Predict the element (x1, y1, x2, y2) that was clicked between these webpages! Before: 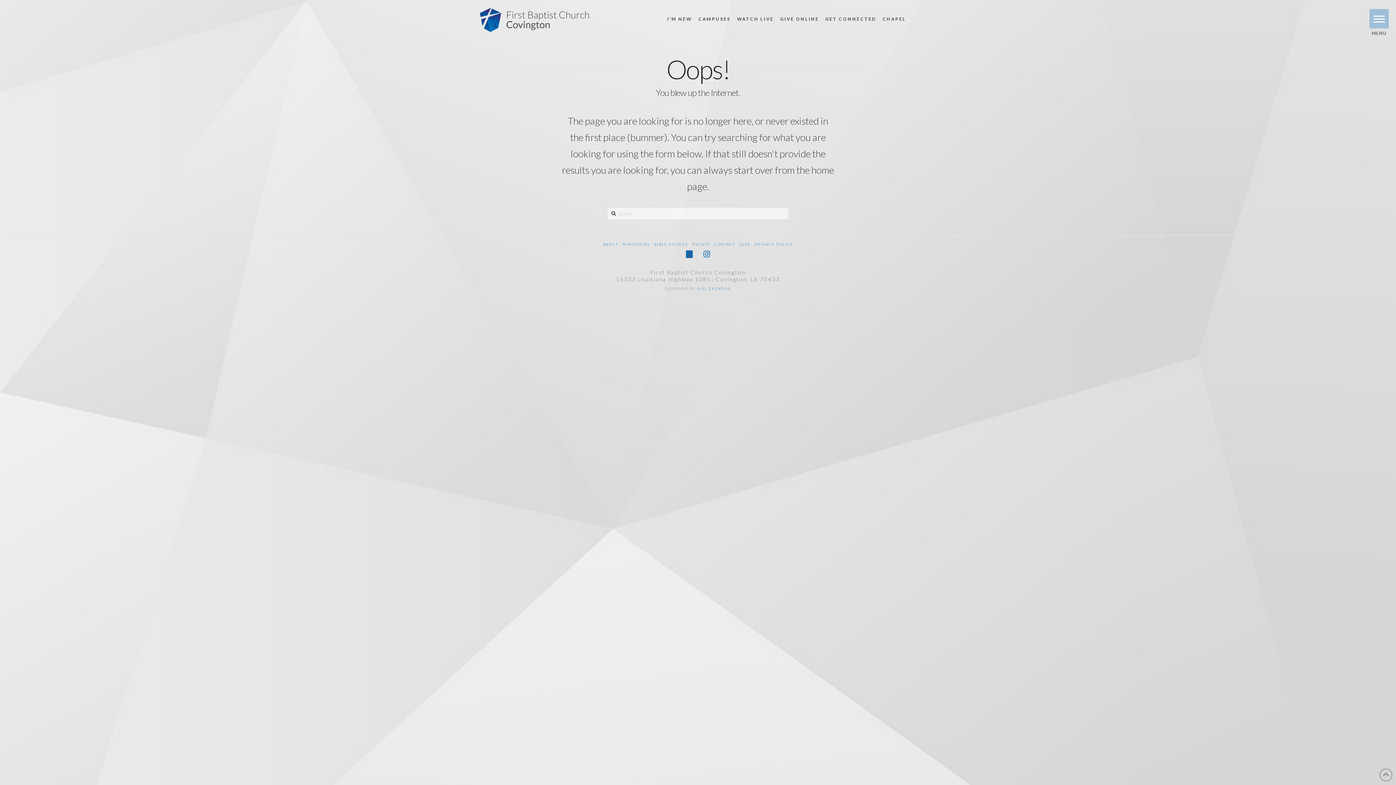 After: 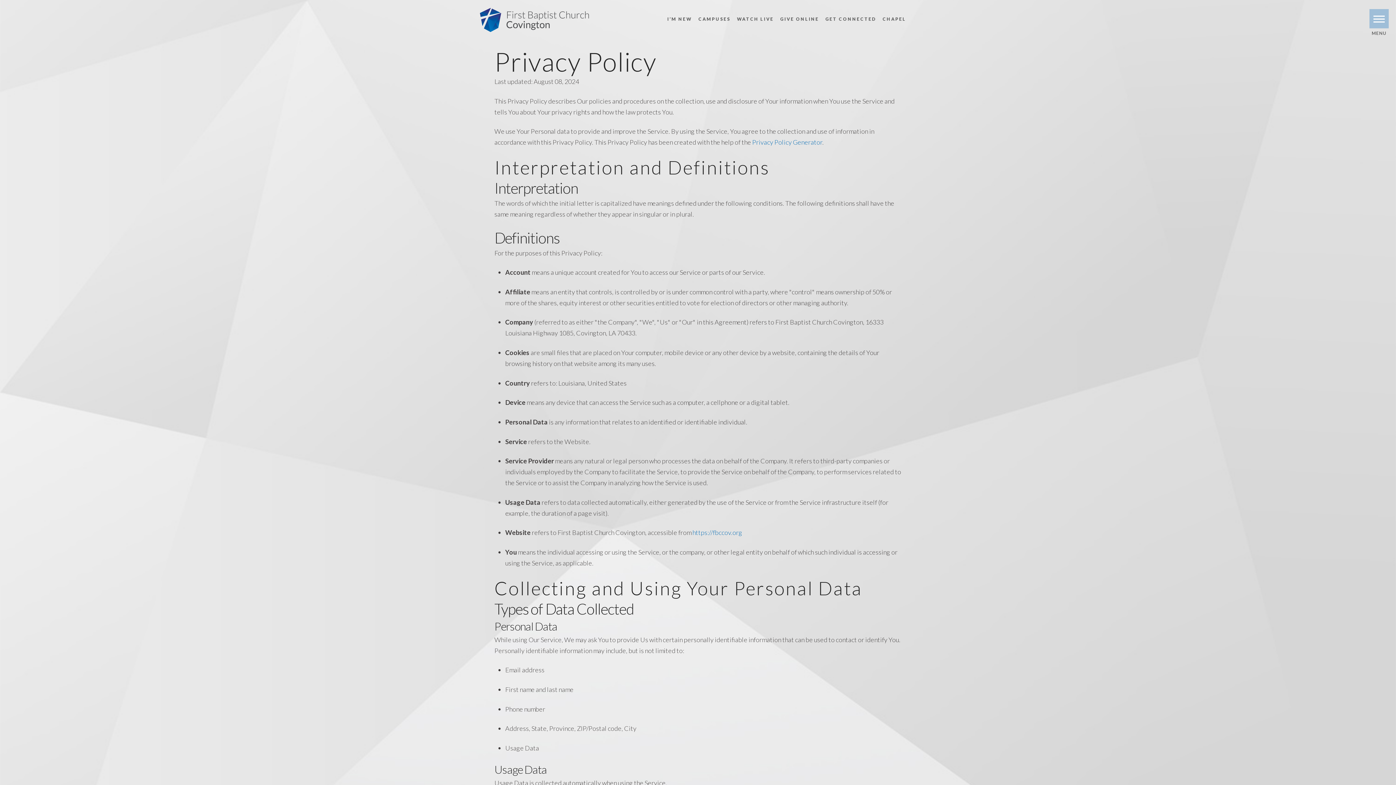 Action: label: PRIVACY POLICY bbox: (755, 242, 793, 246)